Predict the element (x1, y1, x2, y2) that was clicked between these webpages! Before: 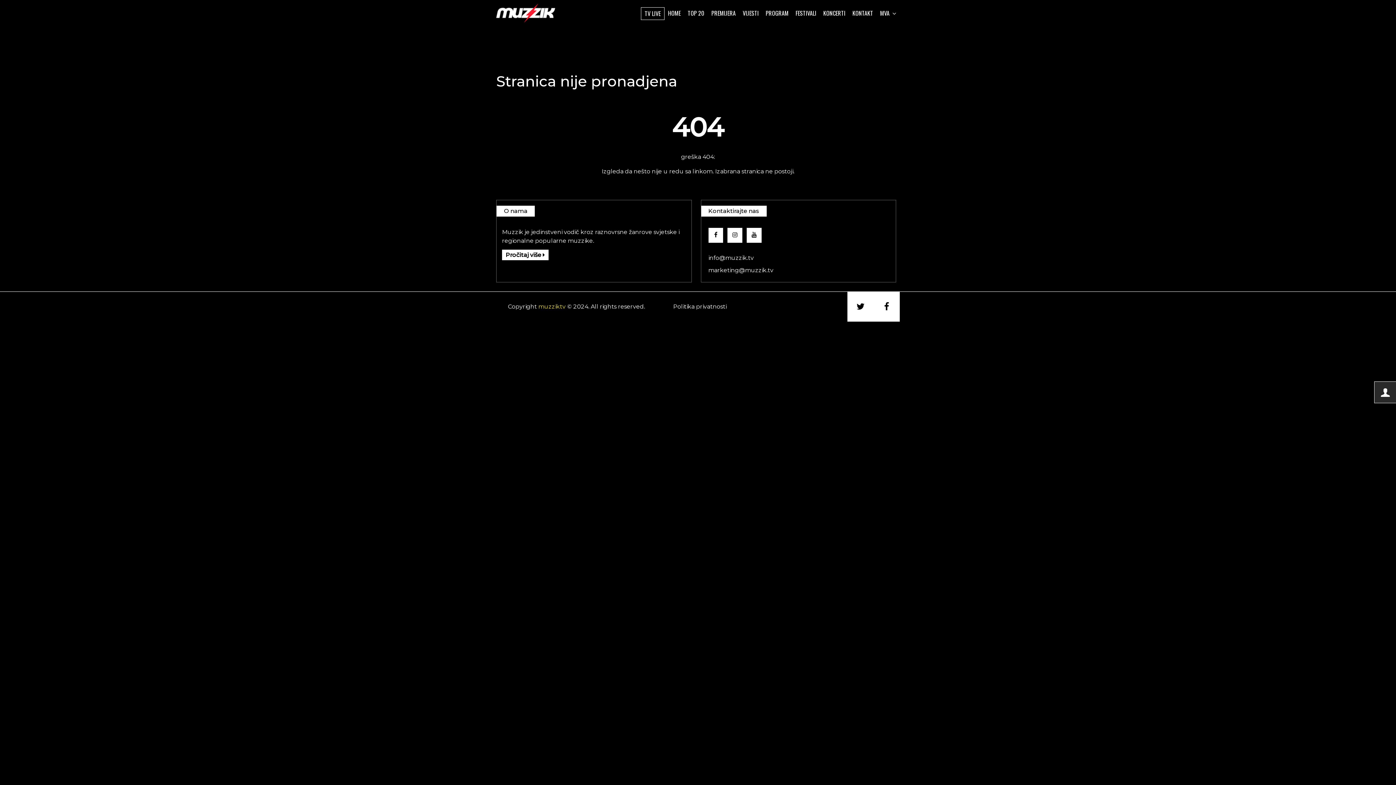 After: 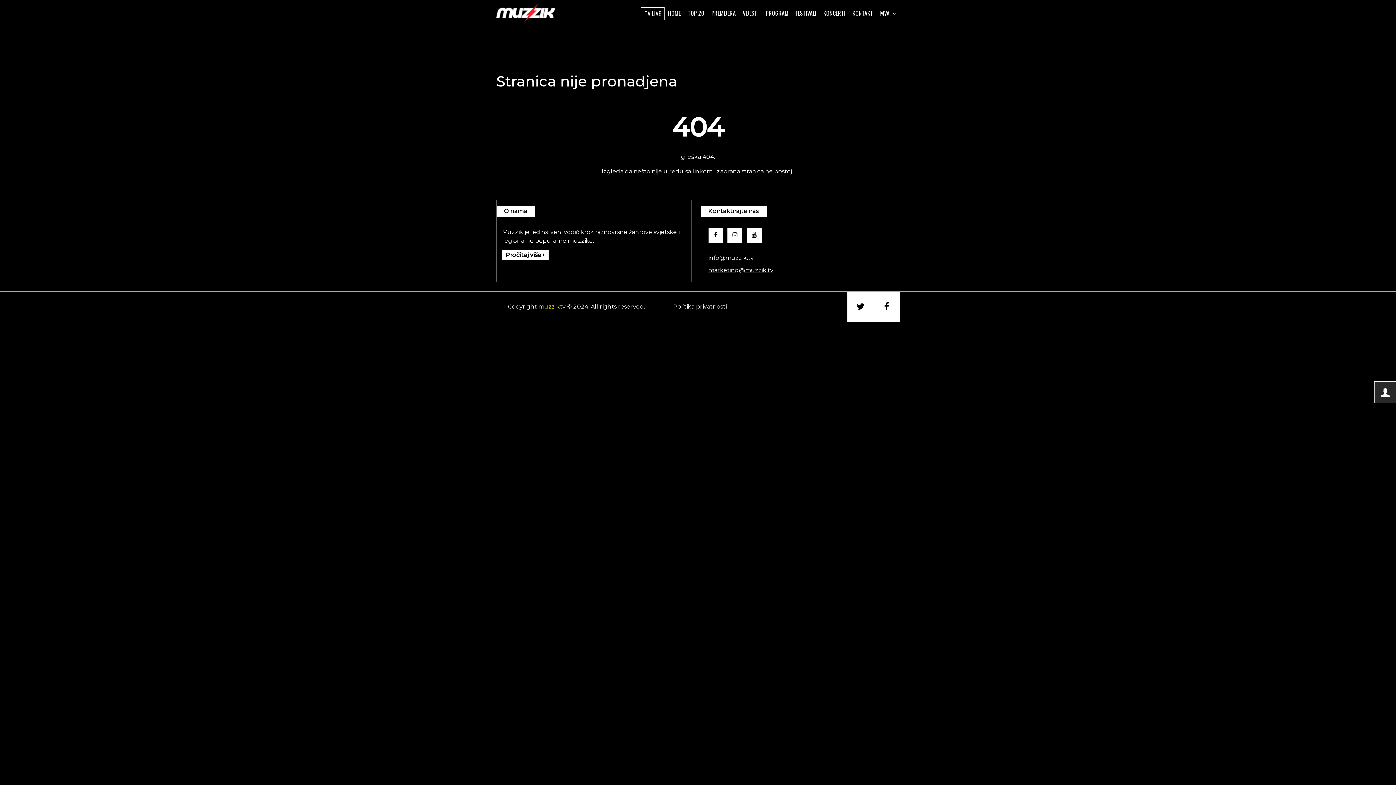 Action: bbox: (708, 267, 763, 273) label: marketing@muzzik.tv